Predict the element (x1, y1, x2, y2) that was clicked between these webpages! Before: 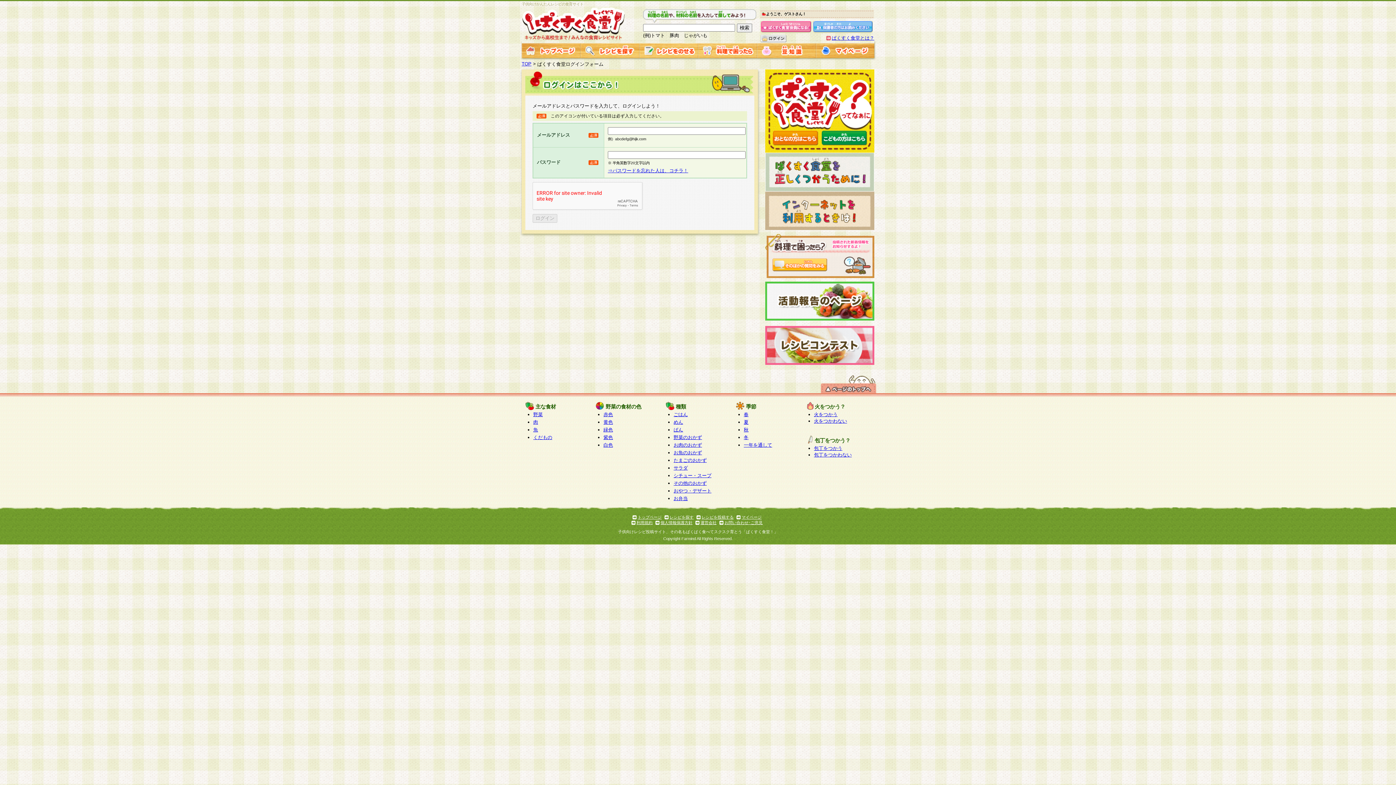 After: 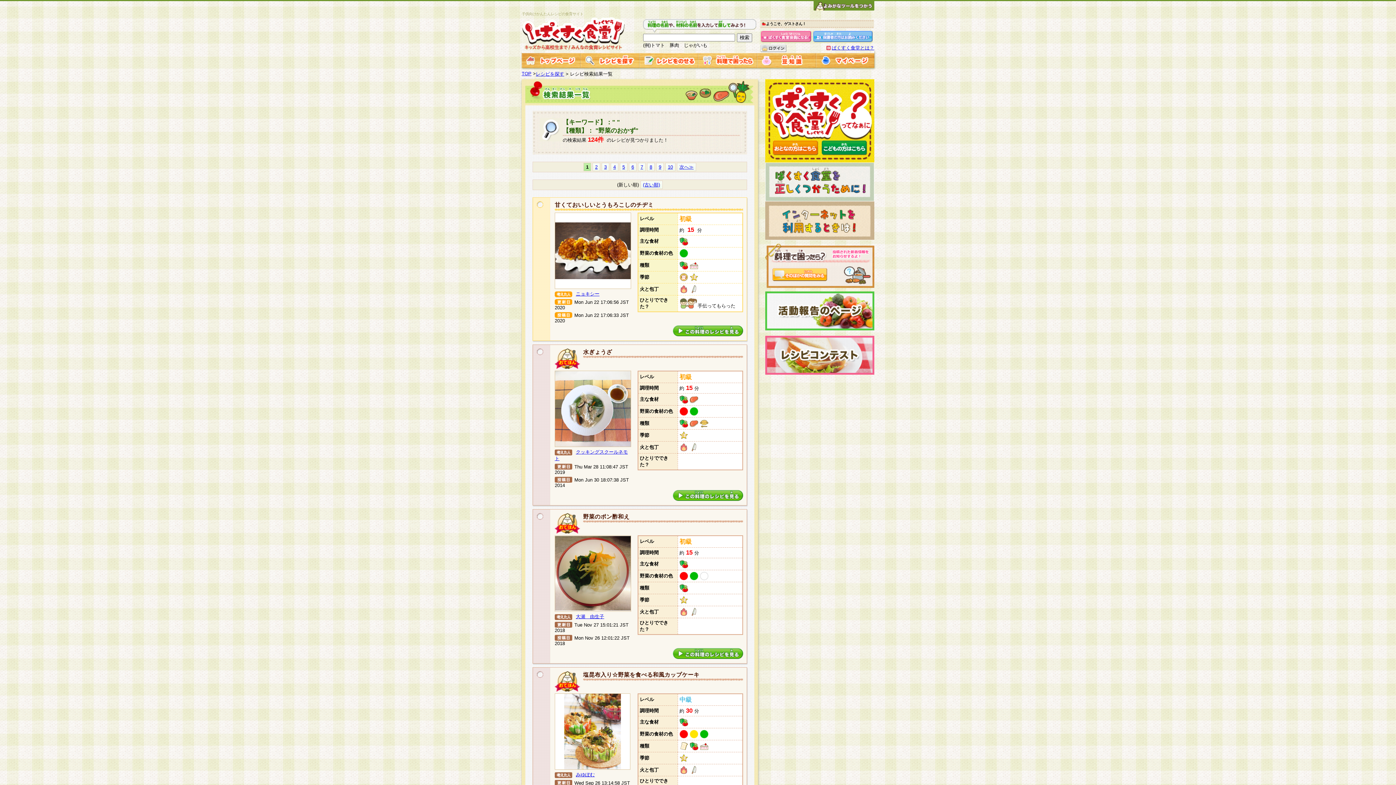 Action: bbox: (673, 434, 702, 440) label: 野菜のおかず